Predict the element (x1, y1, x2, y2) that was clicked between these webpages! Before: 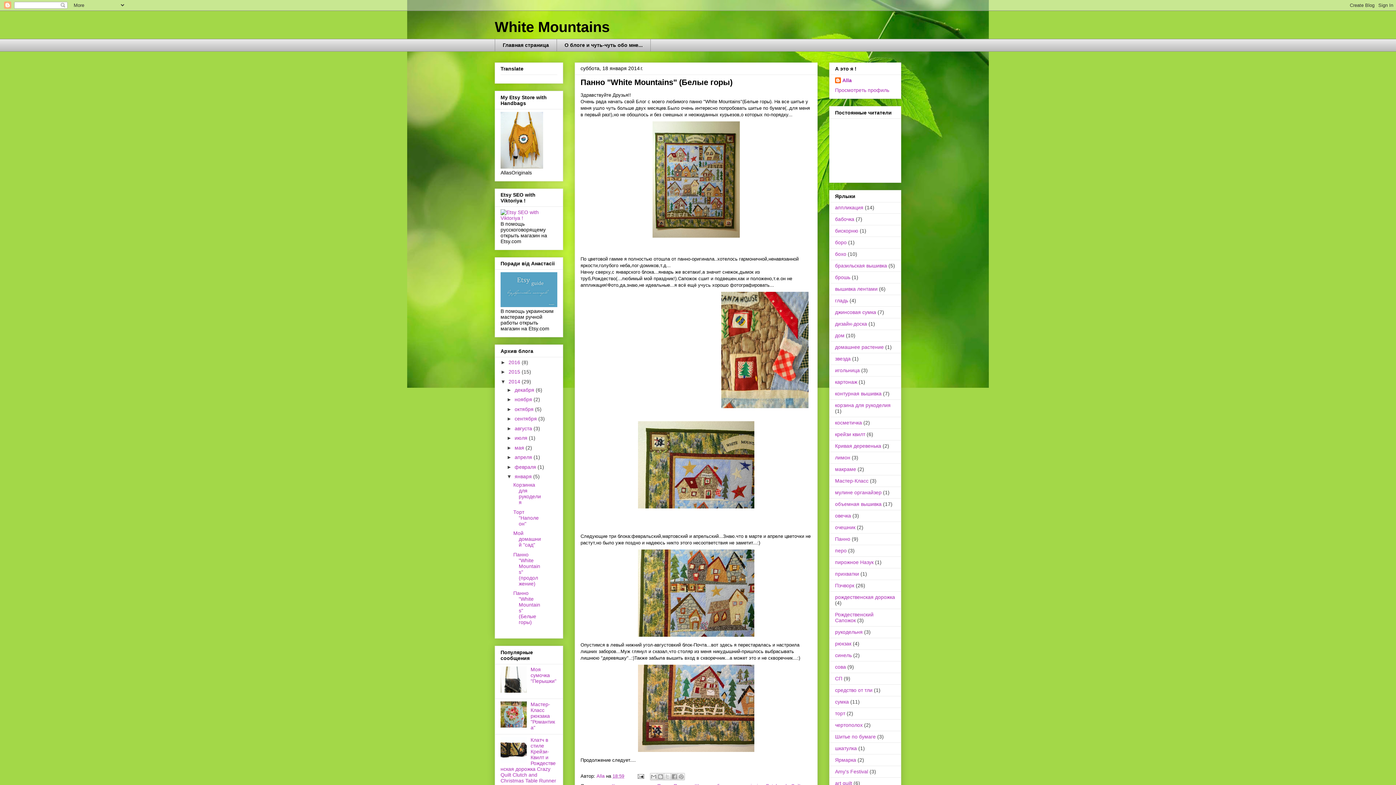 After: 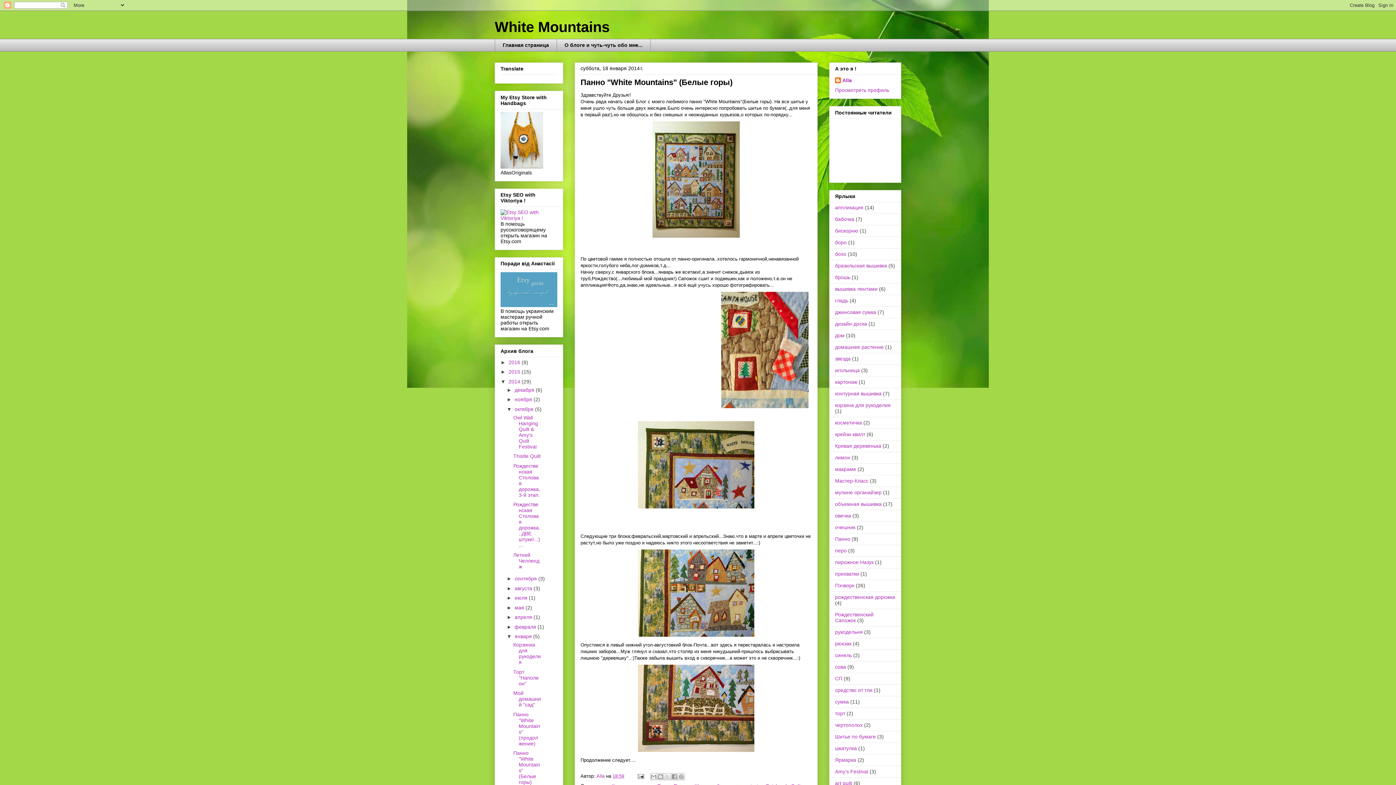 Action: label: ►   bbox: (506, 406, 514, 412)